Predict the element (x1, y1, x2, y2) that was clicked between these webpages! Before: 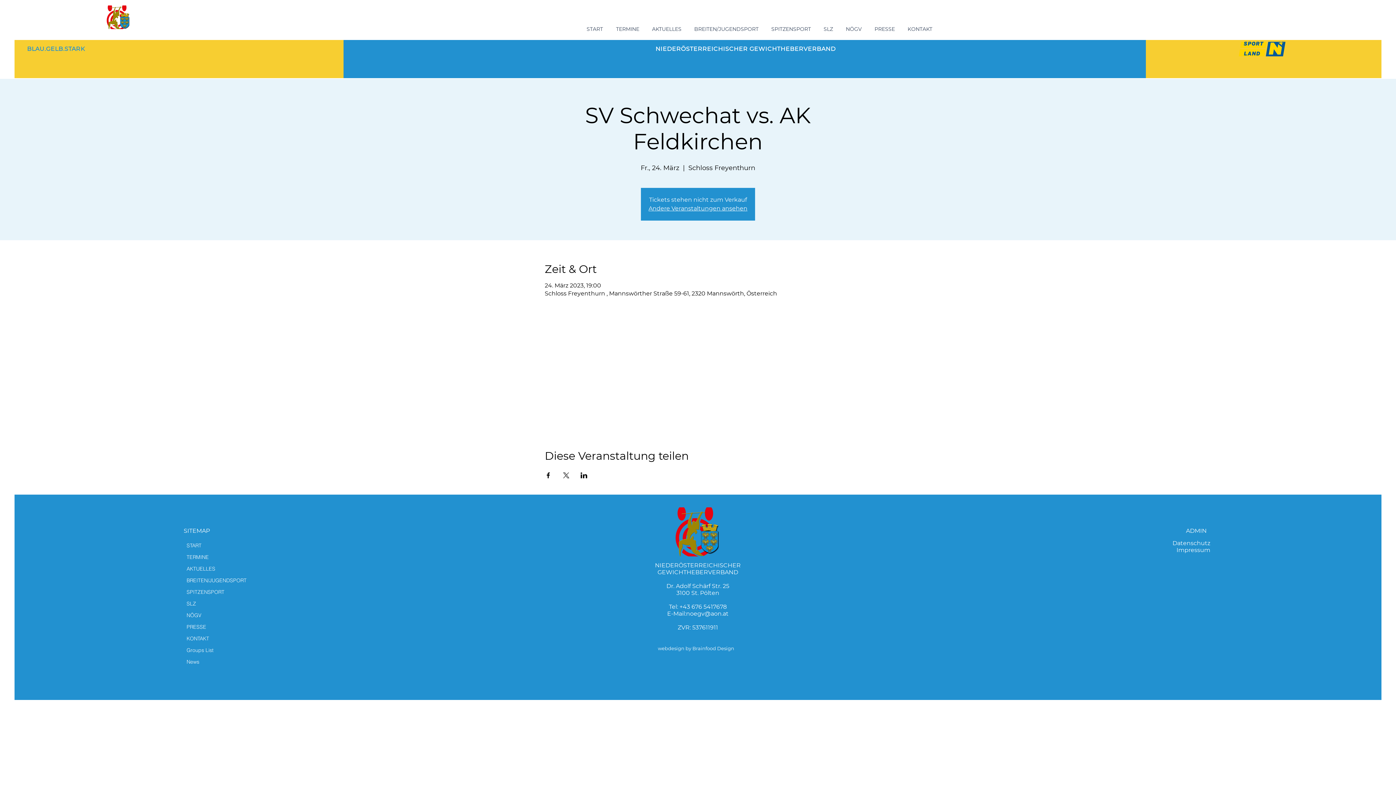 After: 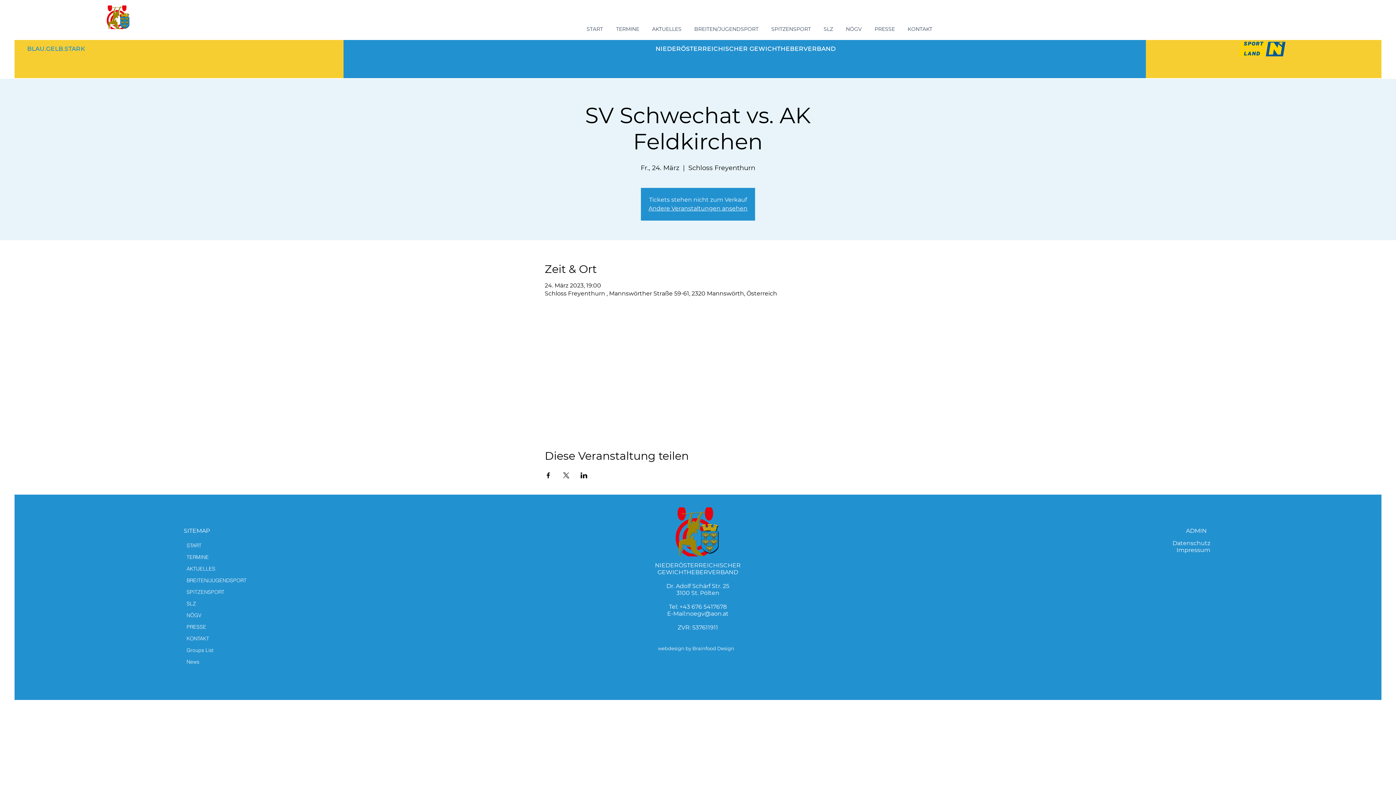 Action: label: Veranstaltung teilen auf LinkedIn bbox: (580, 472, 587, 478)